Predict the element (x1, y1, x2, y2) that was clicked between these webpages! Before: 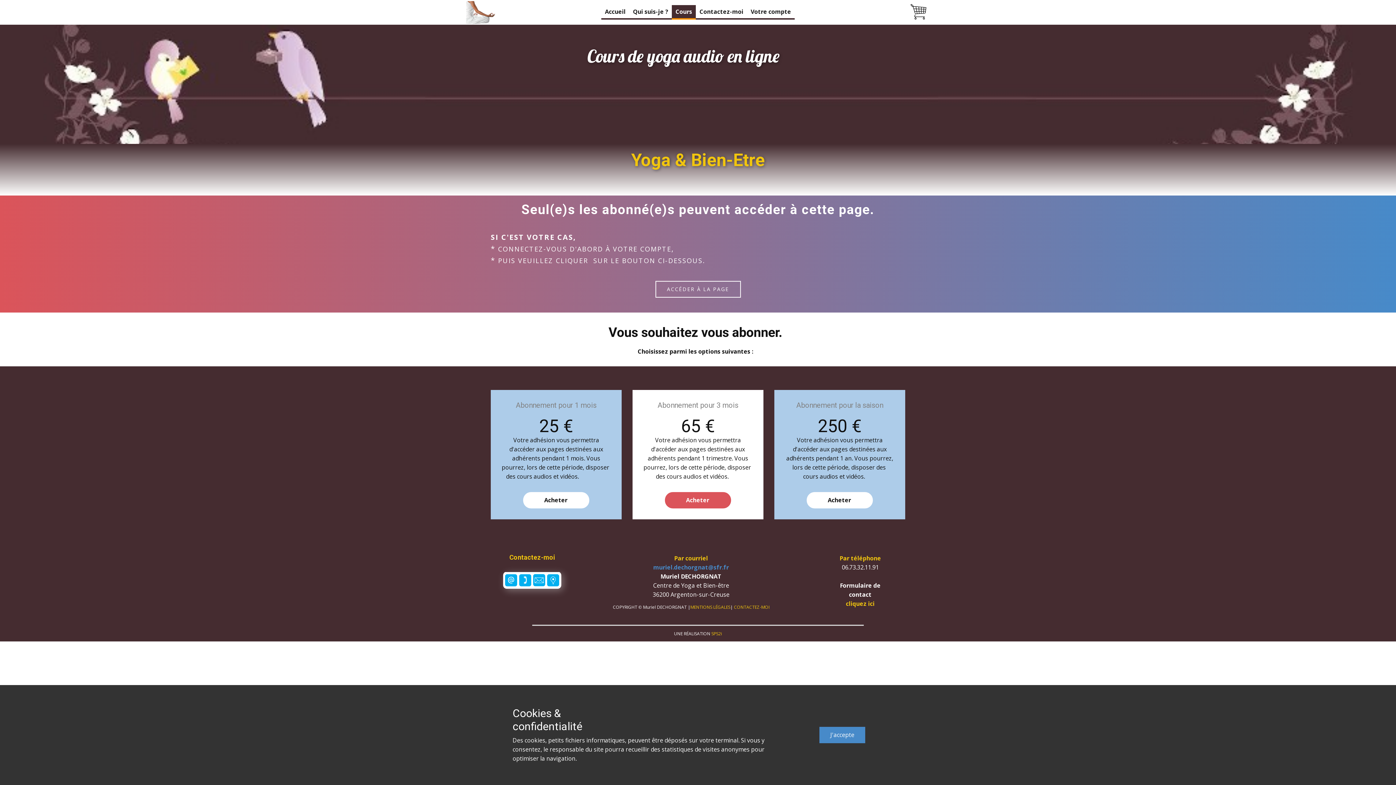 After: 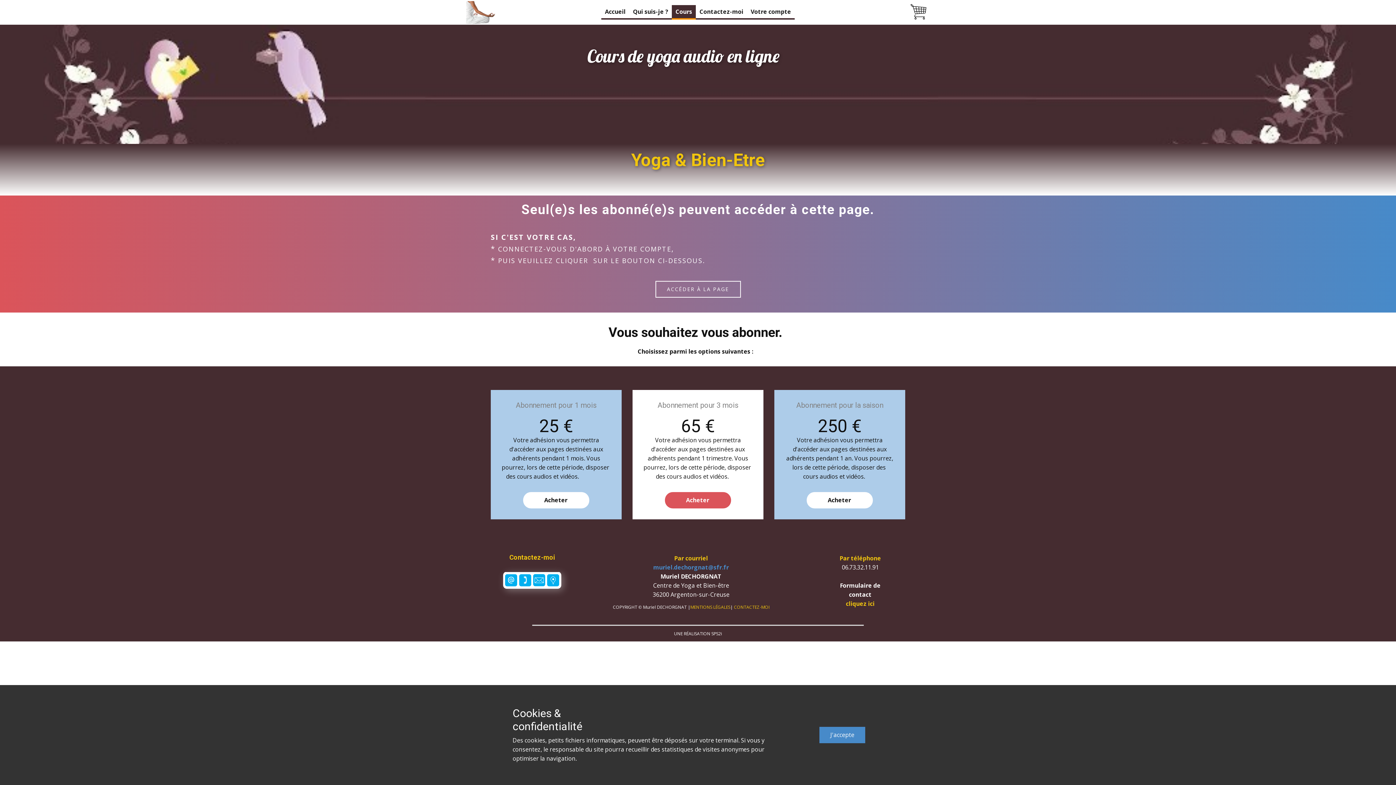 Action: label: SPS2i bbox: (711, 630, 722, 637)